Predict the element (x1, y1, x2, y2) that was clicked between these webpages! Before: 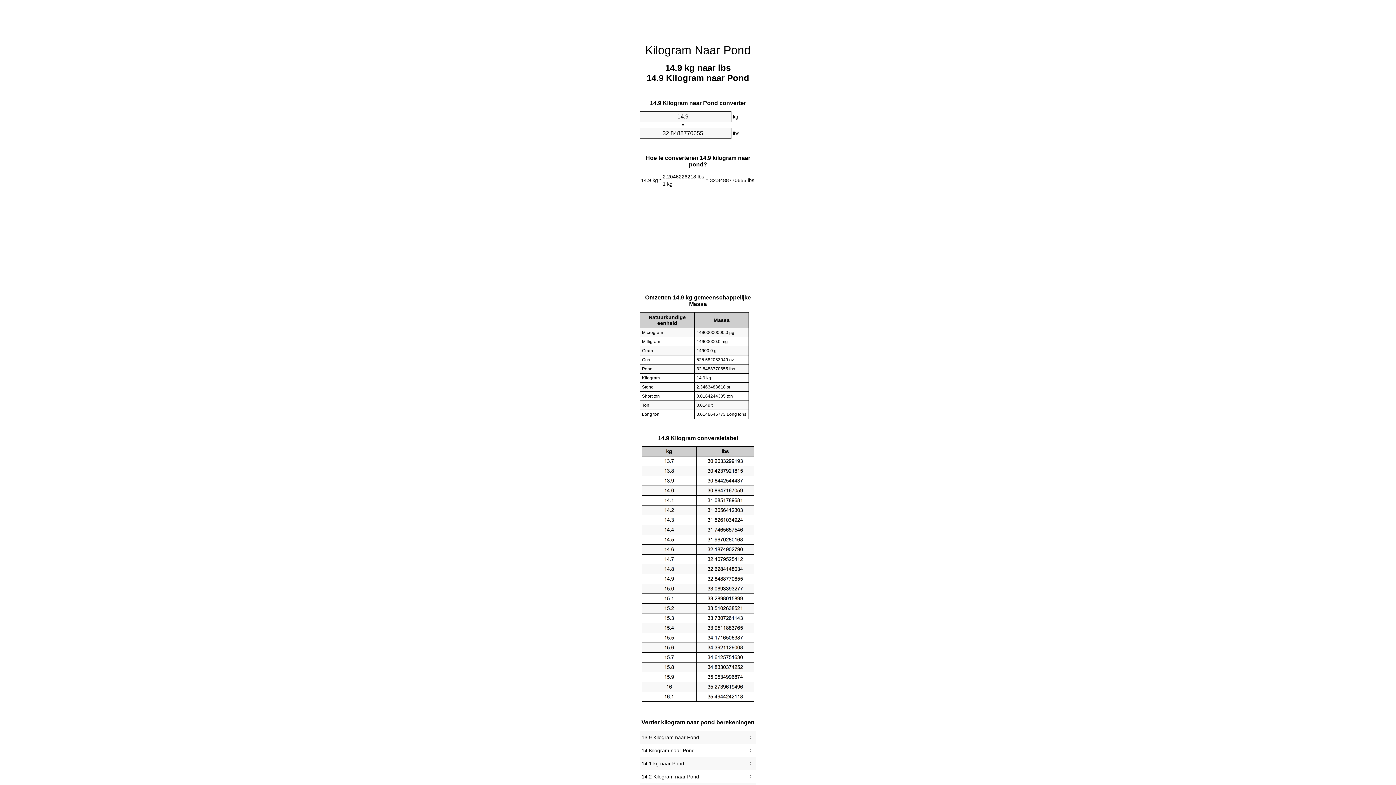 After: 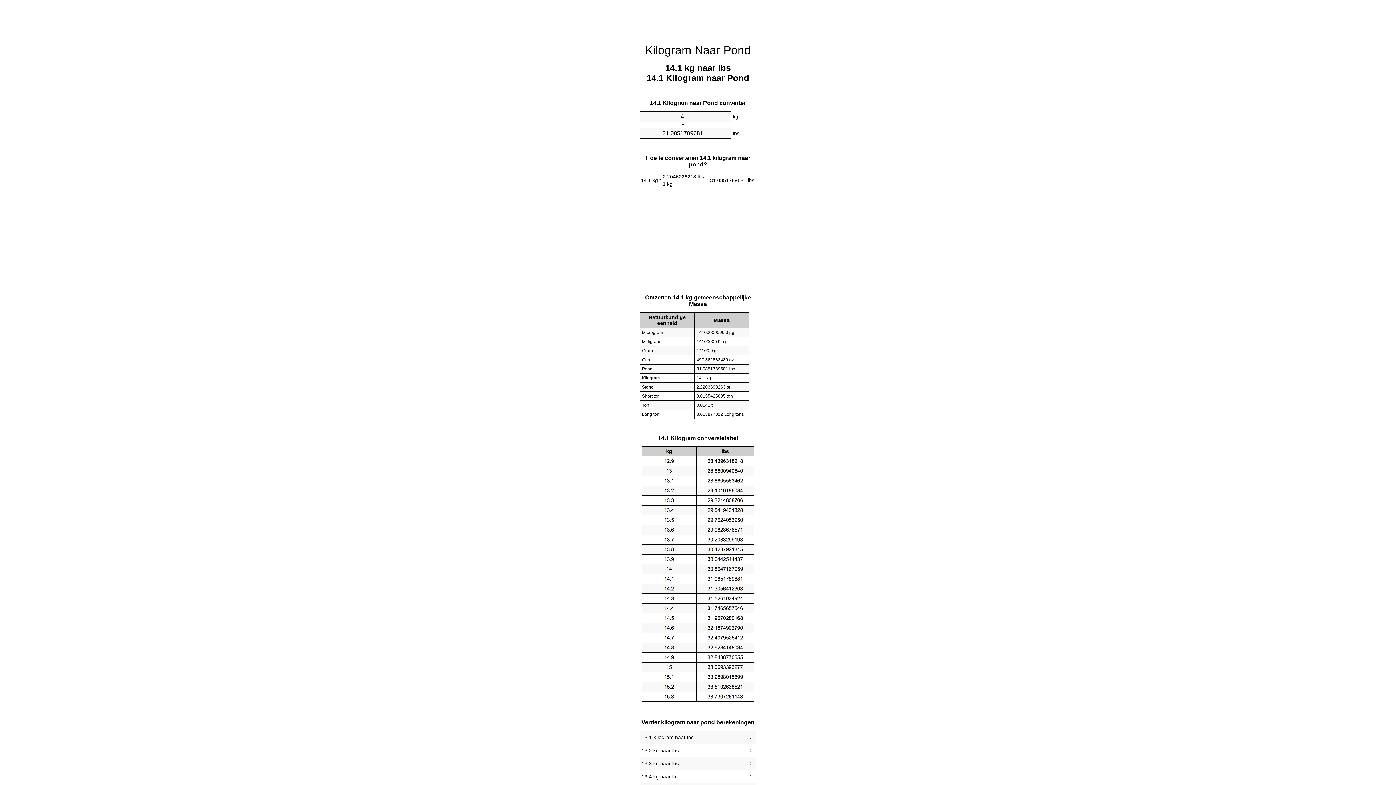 Action: label: 14.1 kg naar Pond bbox: (641, 759, 754, 768)